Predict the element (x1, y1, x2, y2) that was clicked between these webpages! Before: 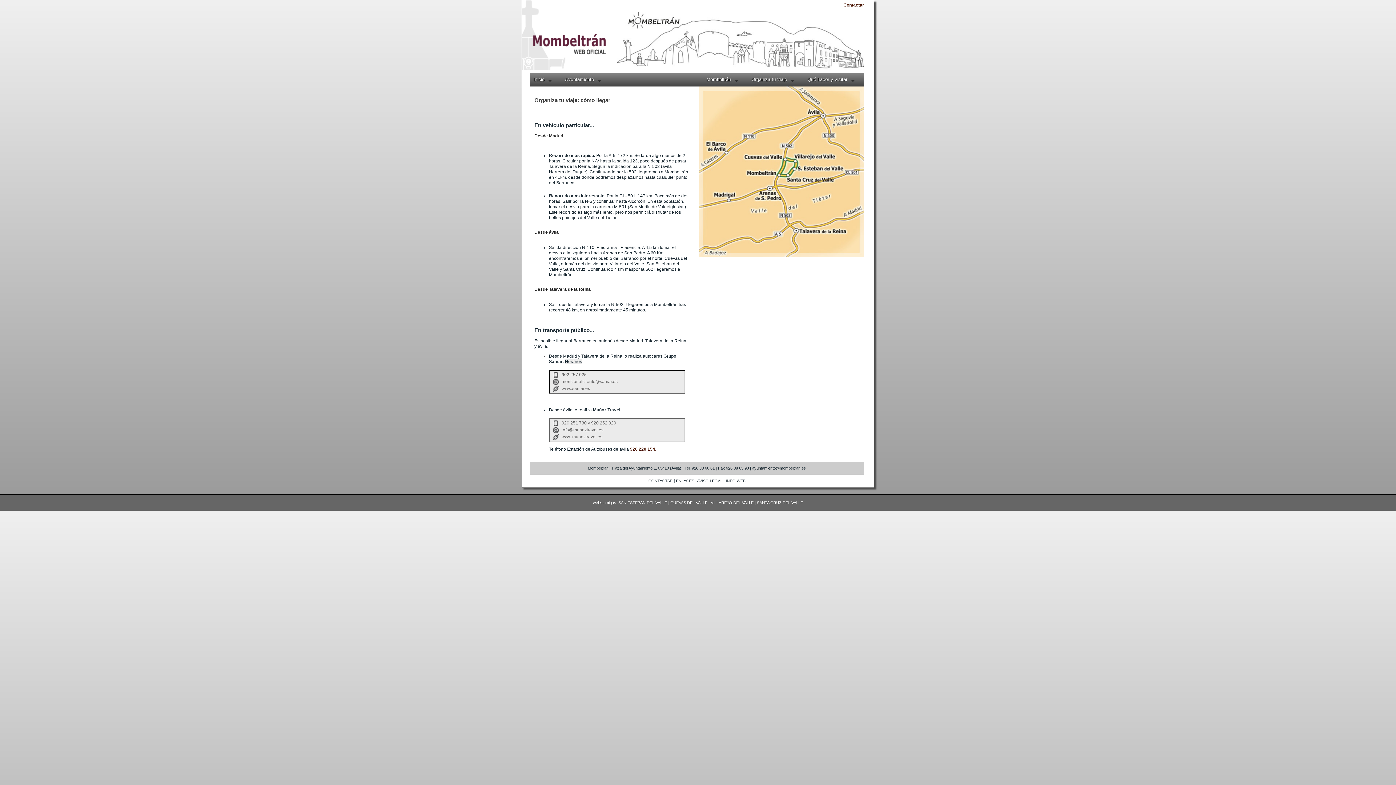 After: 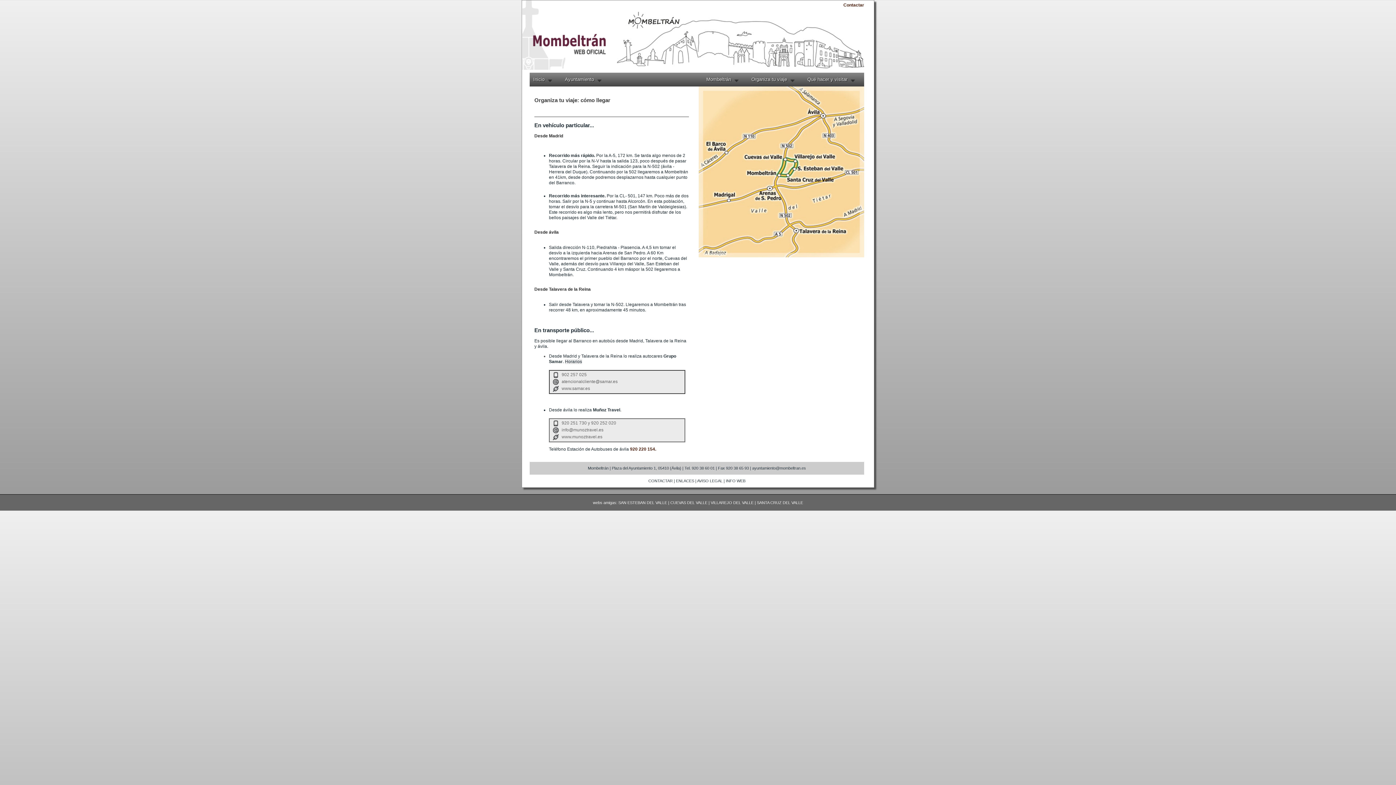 Action: label: CUEVAS DEL VALLE bbox: (670, 500, 707, 505)